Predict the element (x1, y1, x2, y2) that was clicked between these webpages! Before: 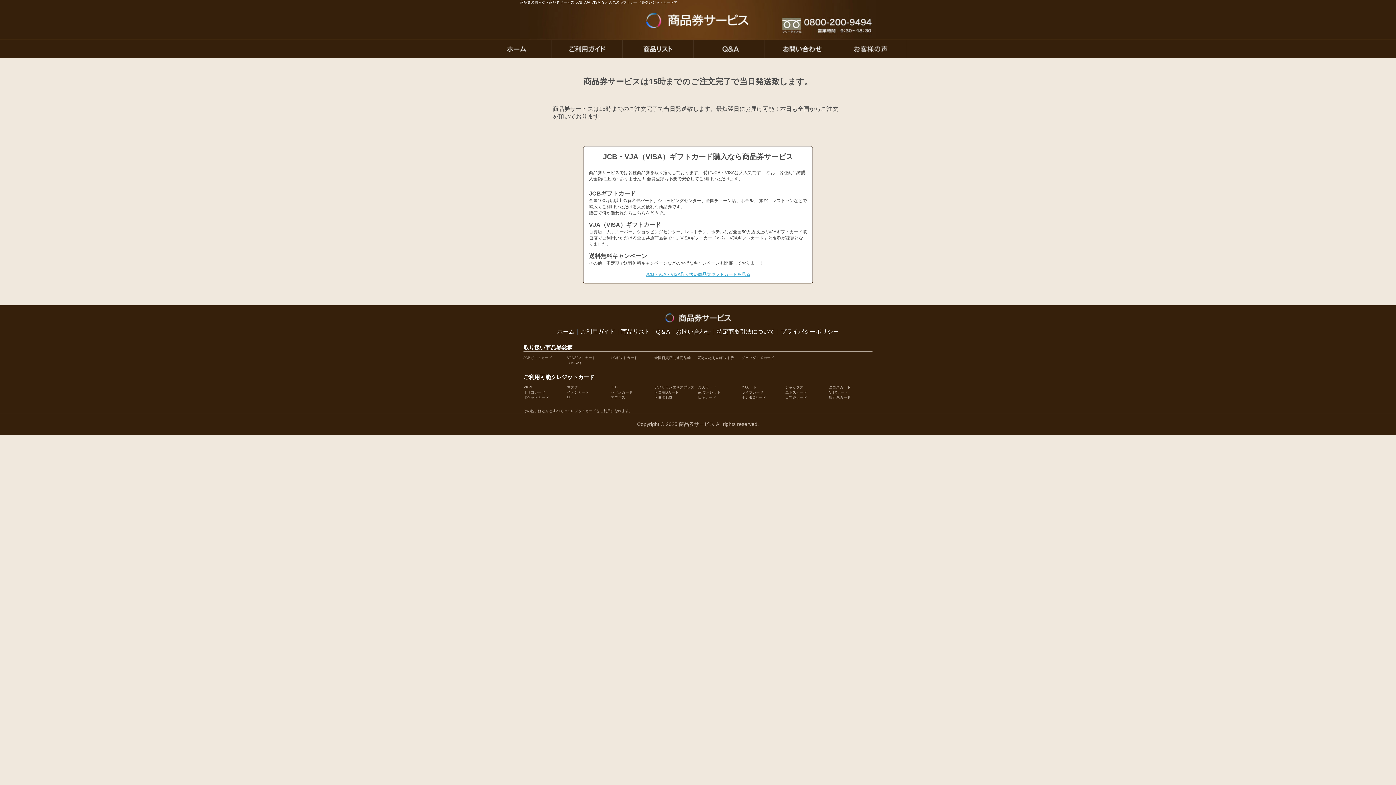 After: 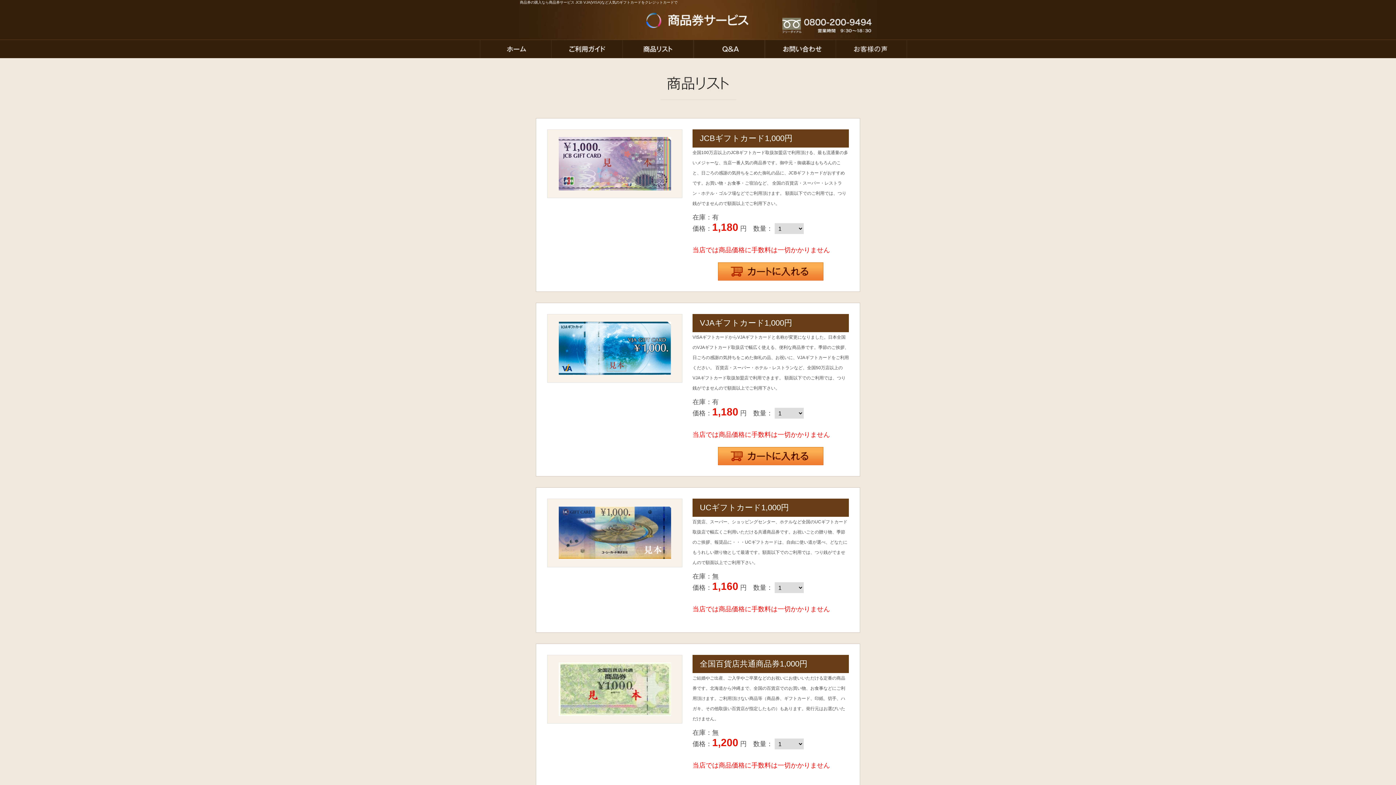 Action: bbox: (622, 54, 693, 58)